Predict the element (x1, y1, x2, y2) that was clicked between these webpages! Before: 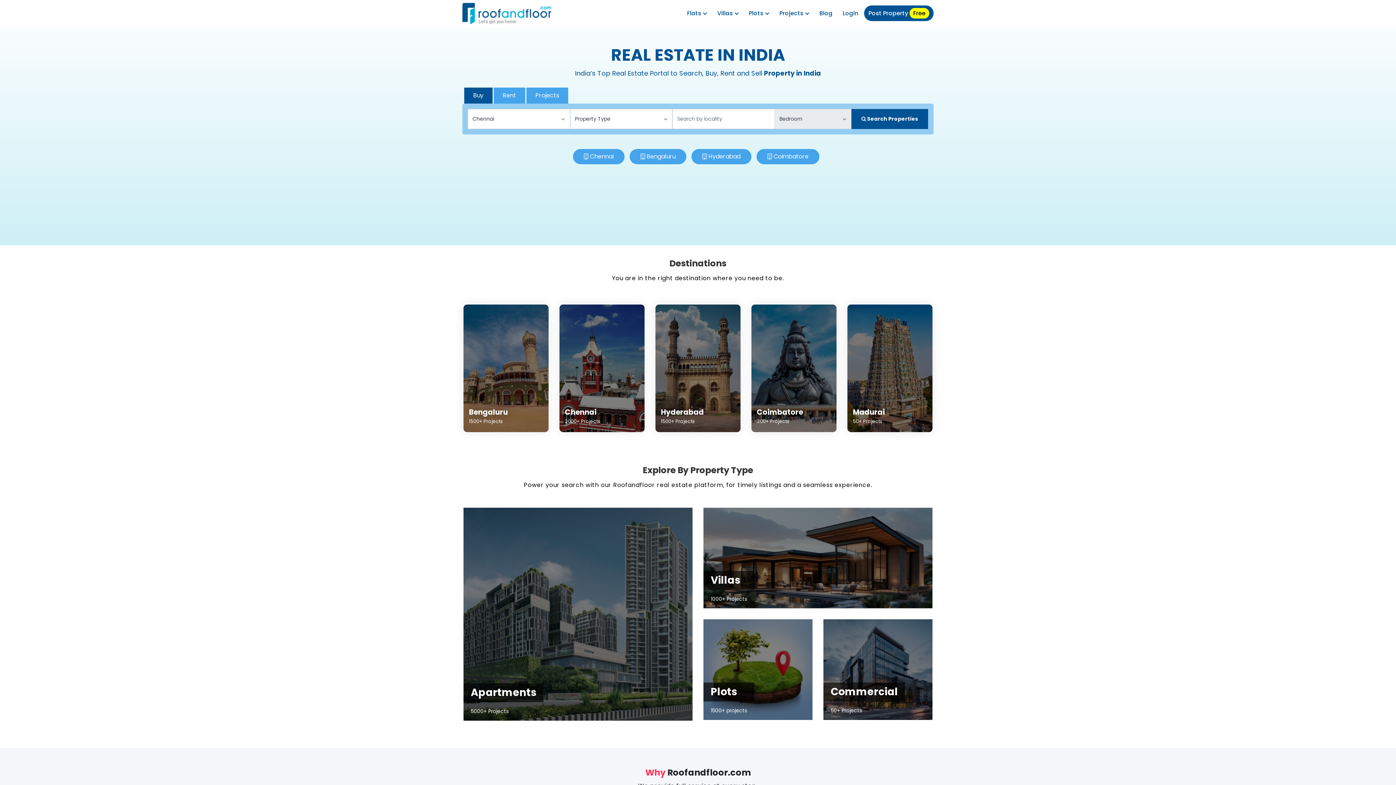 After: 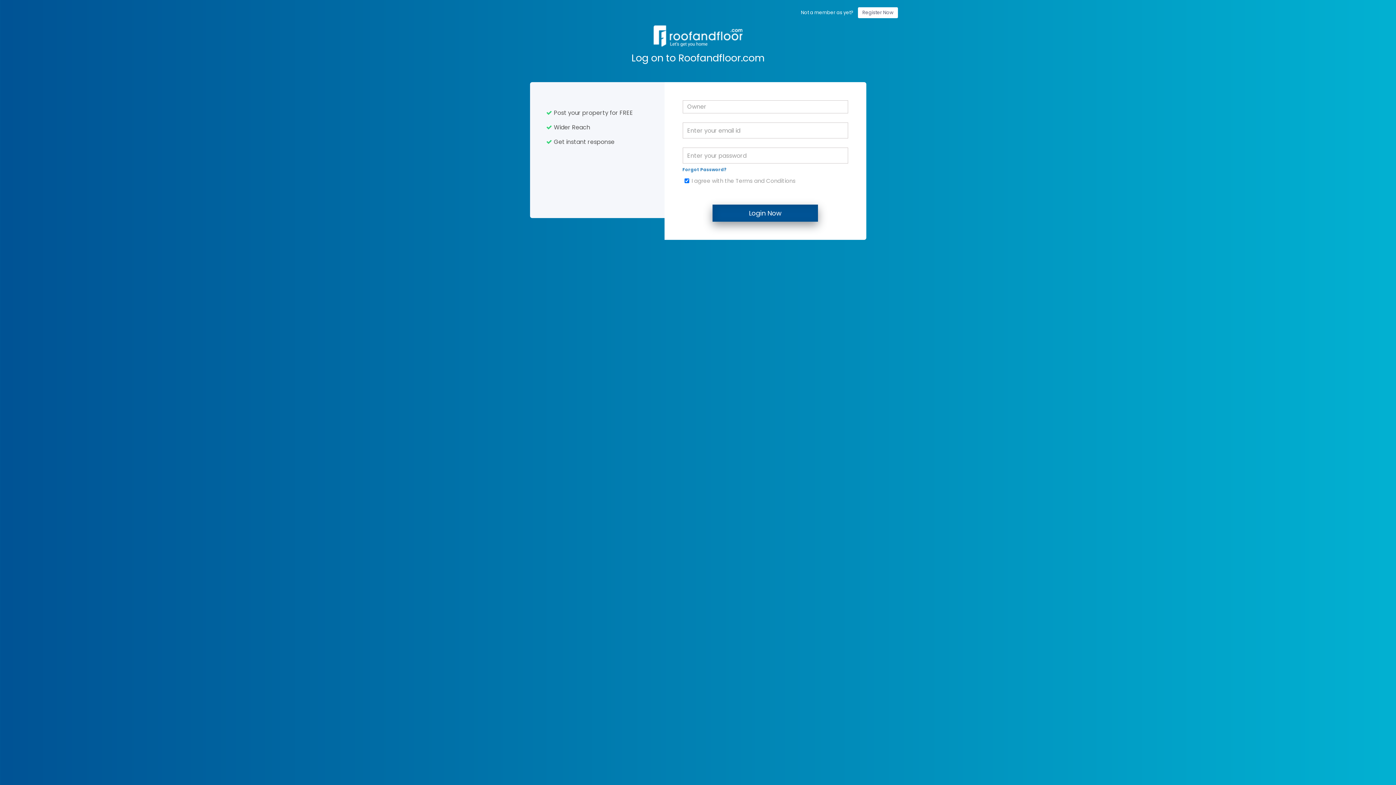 Action: bbox: (838, 5, 862, 21) label: Login